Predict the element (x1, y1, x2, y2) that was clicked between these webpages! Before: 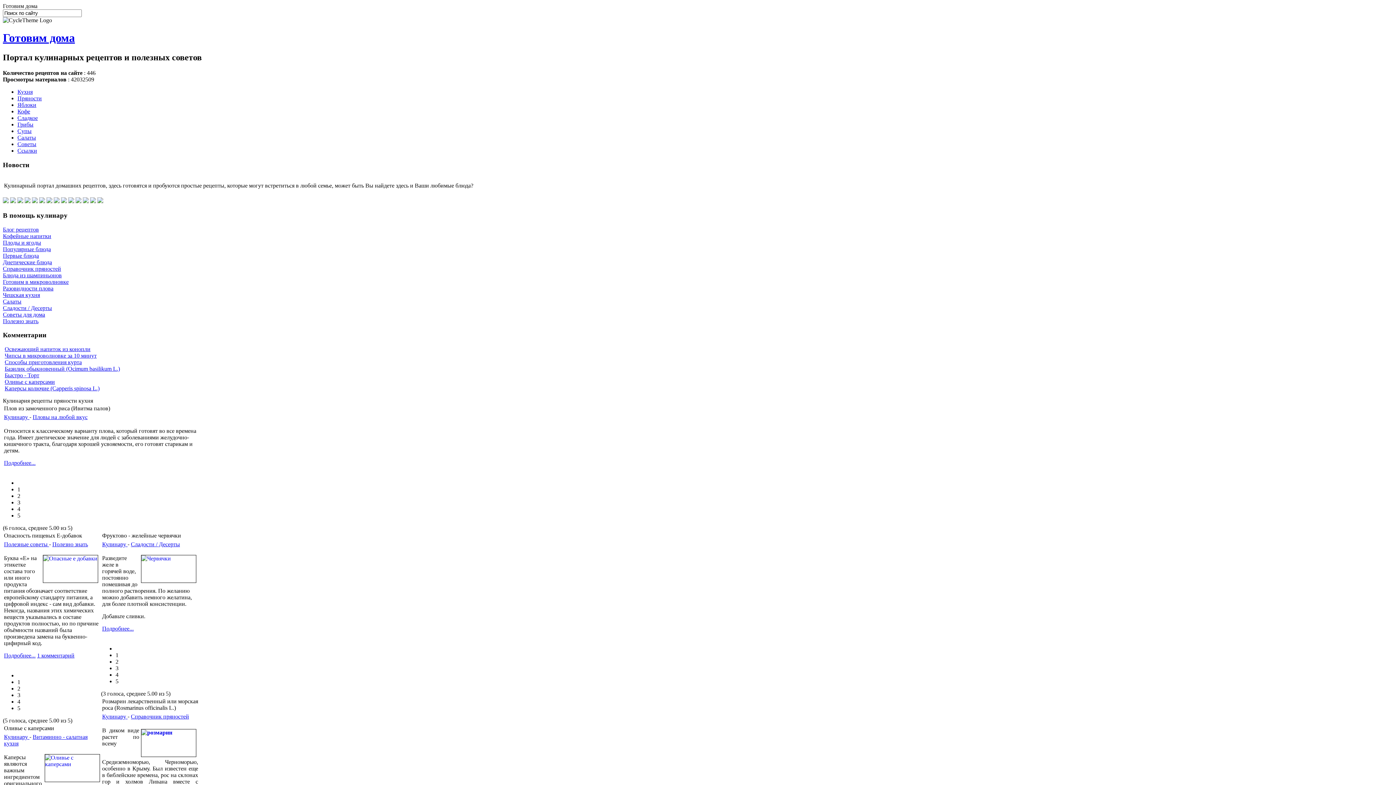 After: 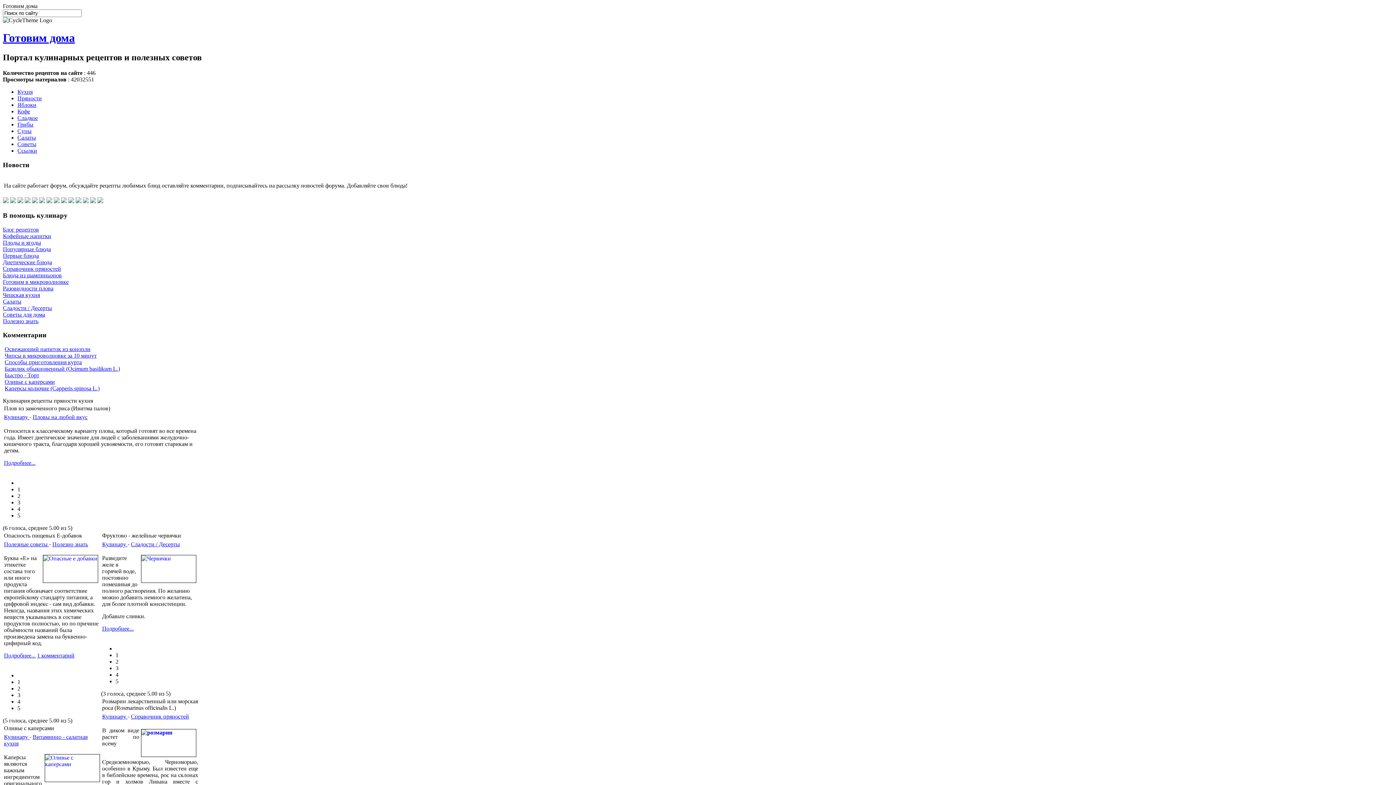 Action: label: Сладкое bbox: (17, 114, 37, 121)